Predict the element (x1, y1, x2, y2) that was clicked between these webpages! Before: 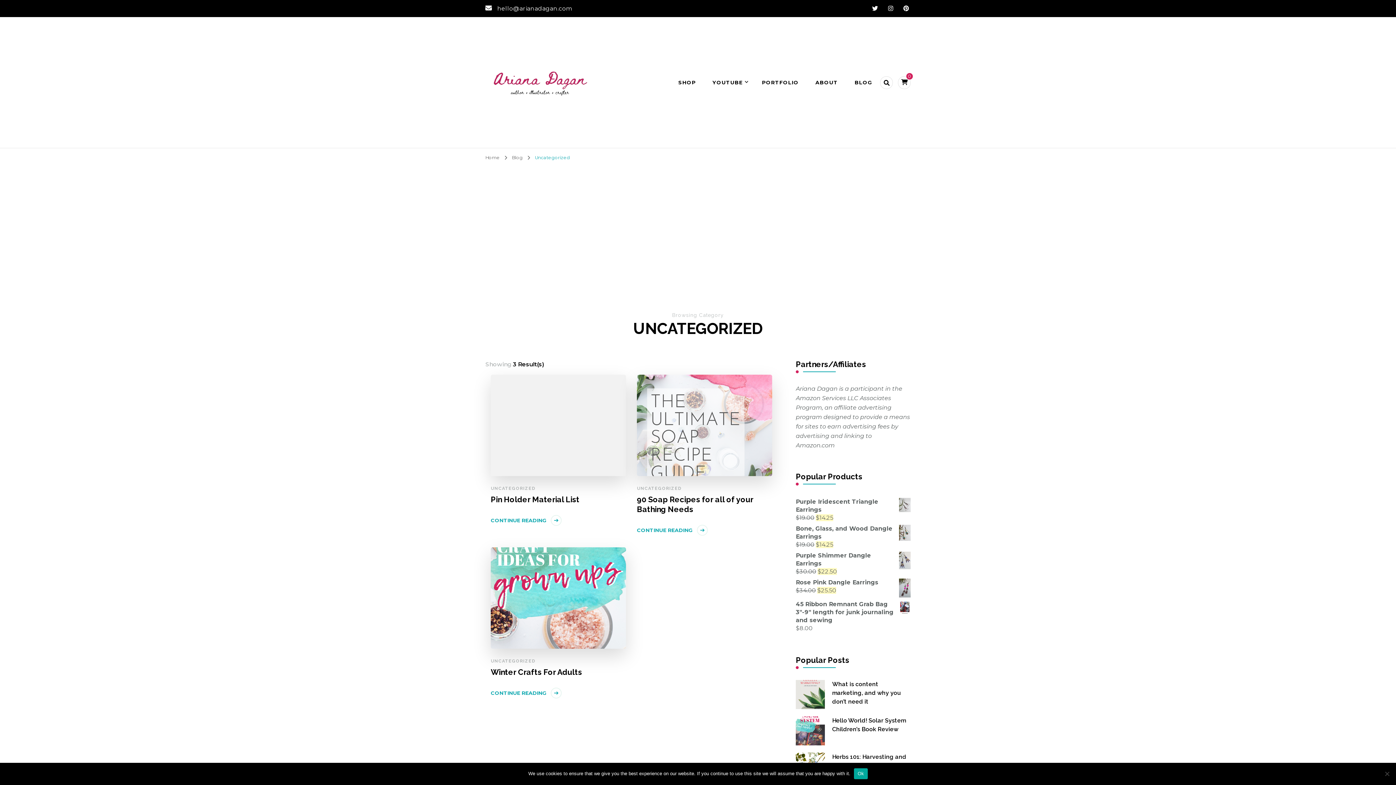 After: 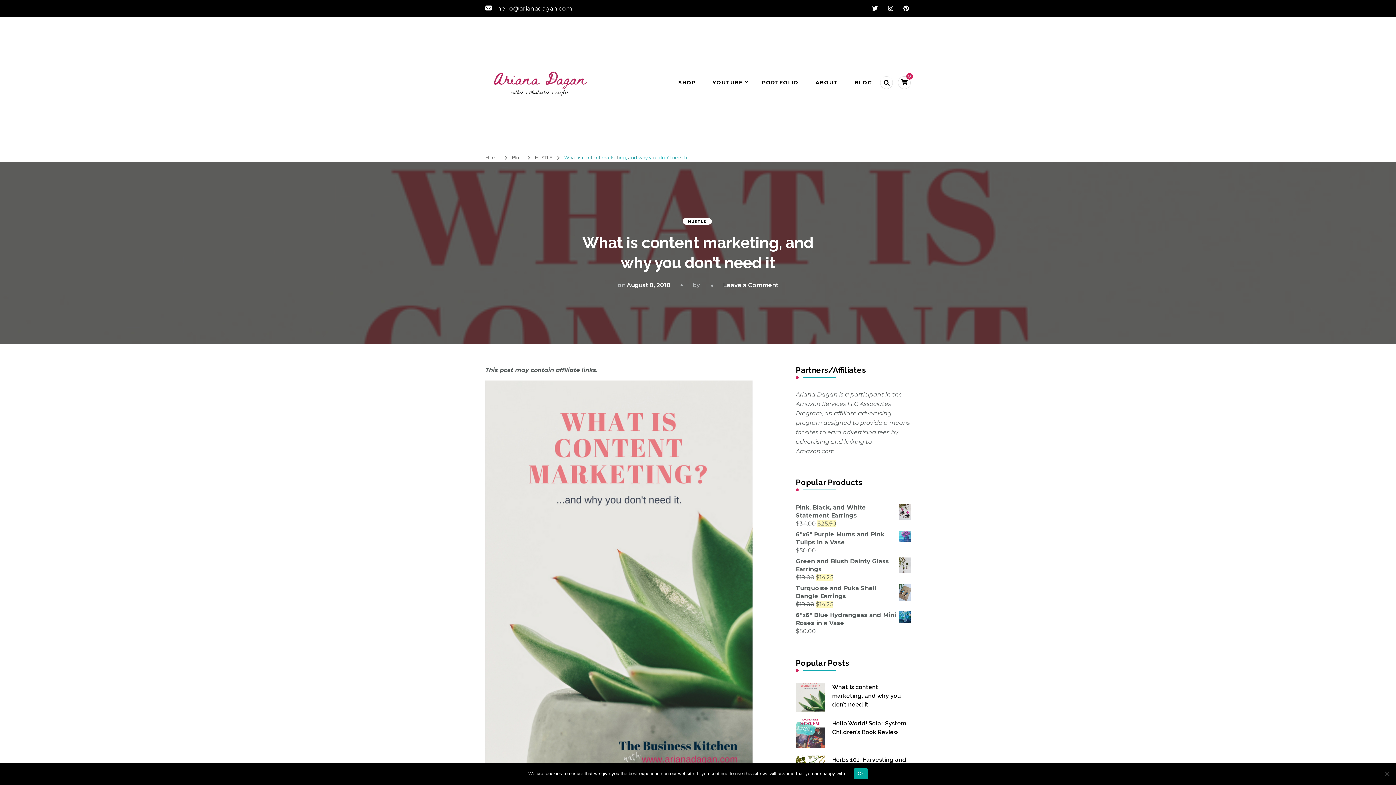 Action: bbox: (832, 680, 910, 706) label: What is content marketing, and why you don’t need it